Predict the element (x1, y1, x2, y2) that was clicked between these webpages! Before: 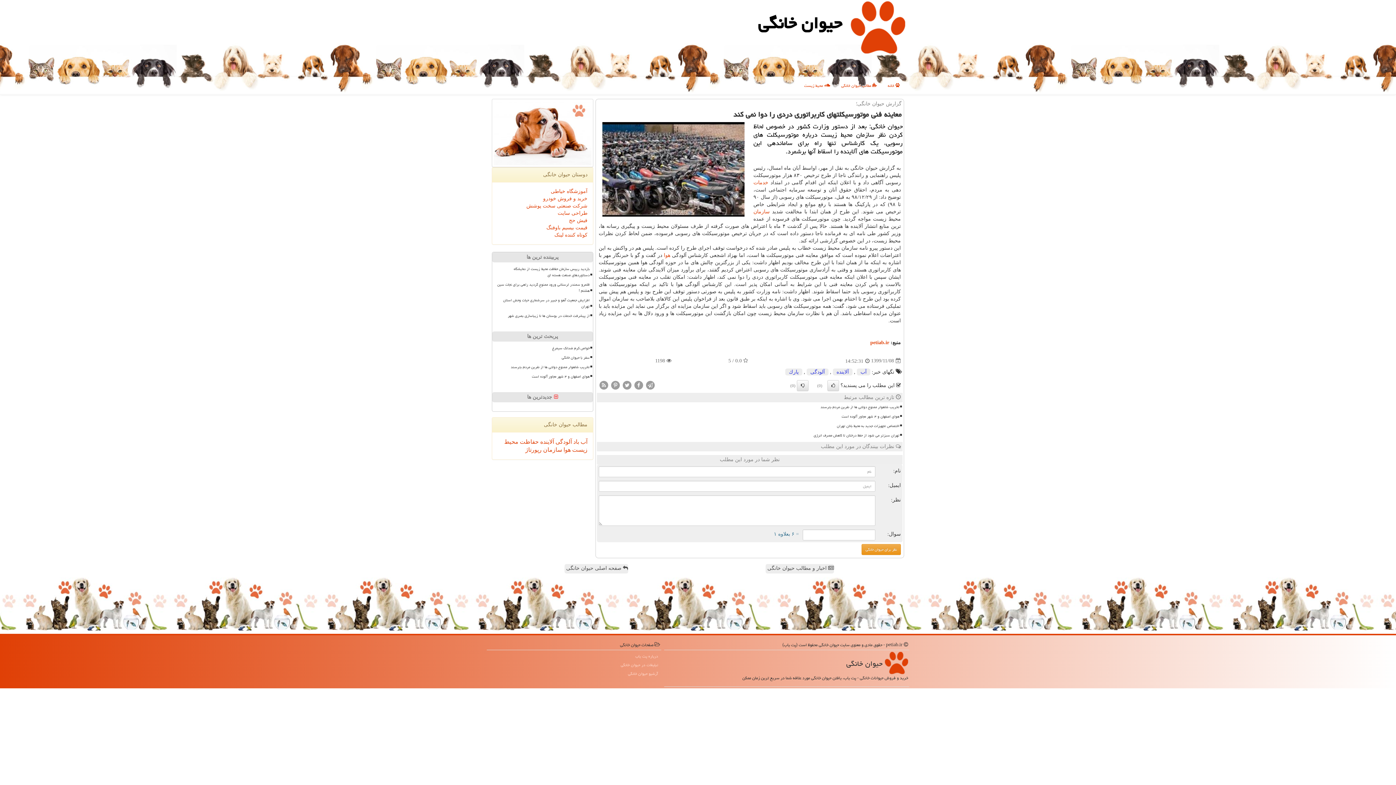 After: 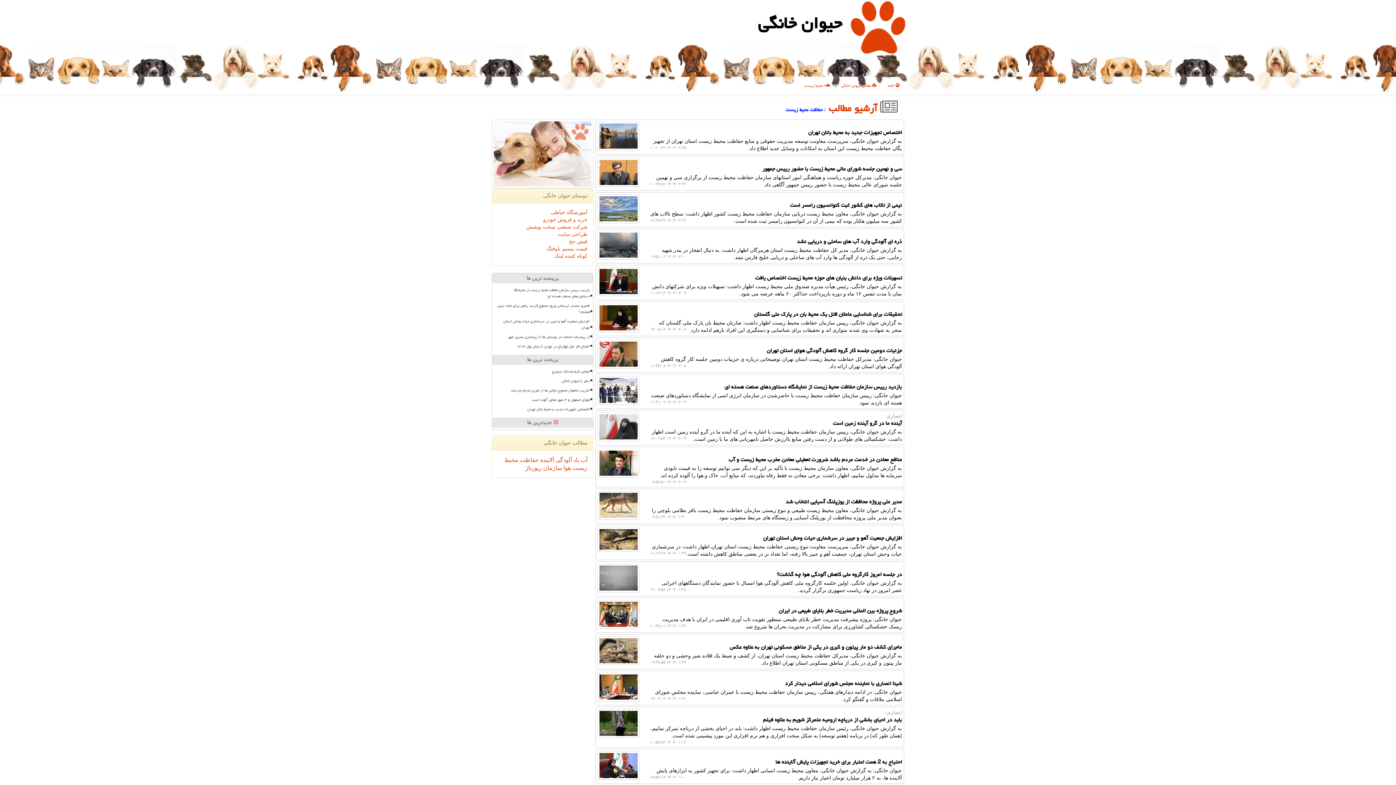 Action: bbox: (798, 76, 836, 94) label:  محیط زیست